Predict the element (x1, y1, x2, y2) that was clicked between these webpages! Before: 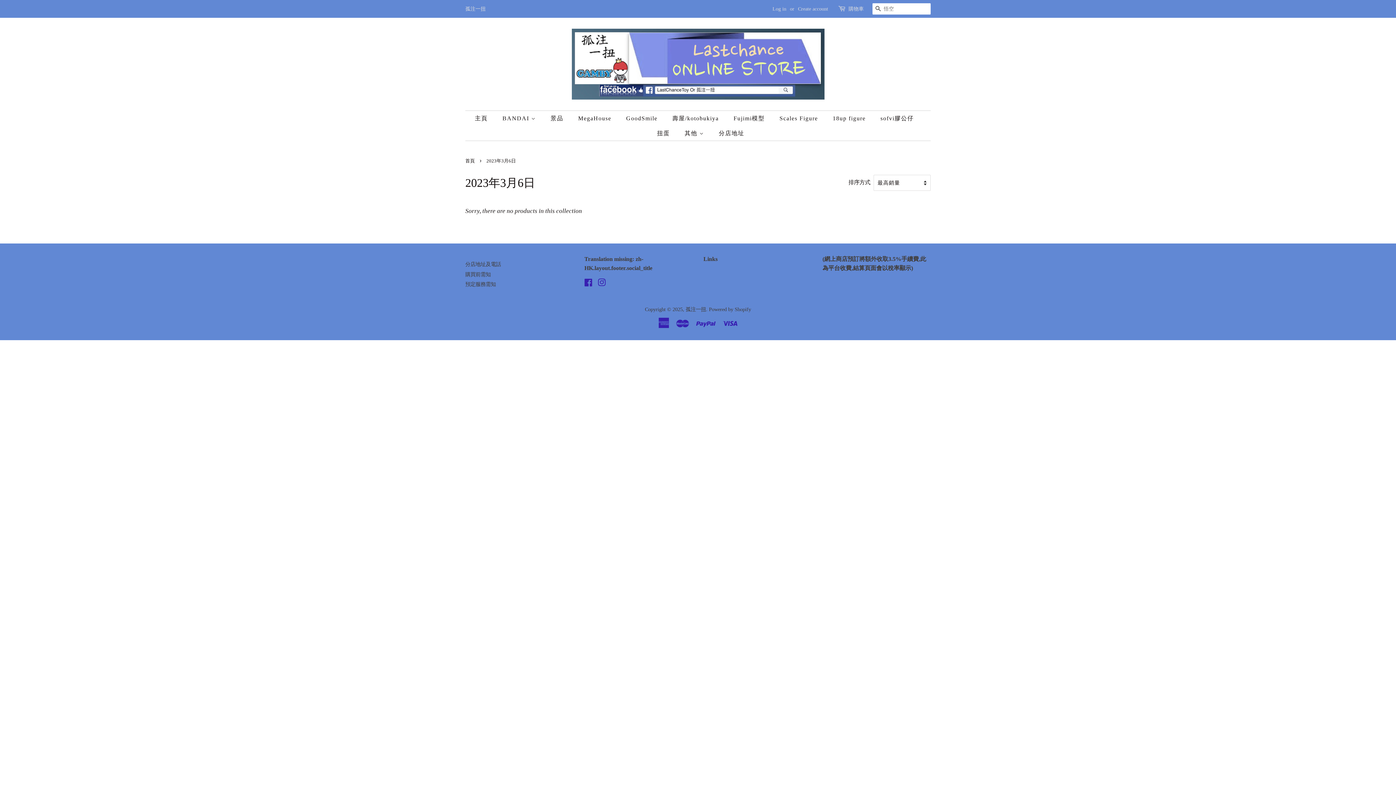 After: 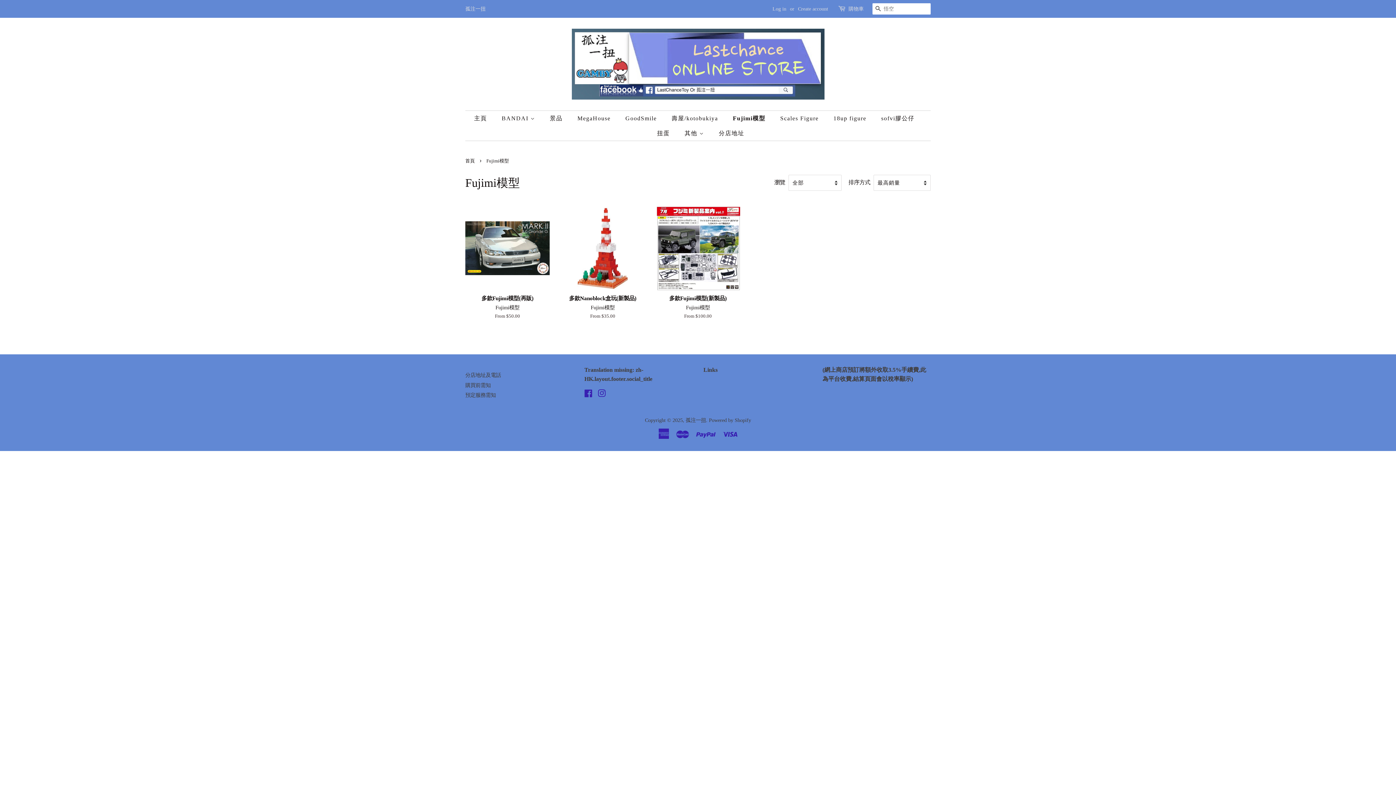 Action: bbox: (728, 110, 772, 125) label: Fujimi模型